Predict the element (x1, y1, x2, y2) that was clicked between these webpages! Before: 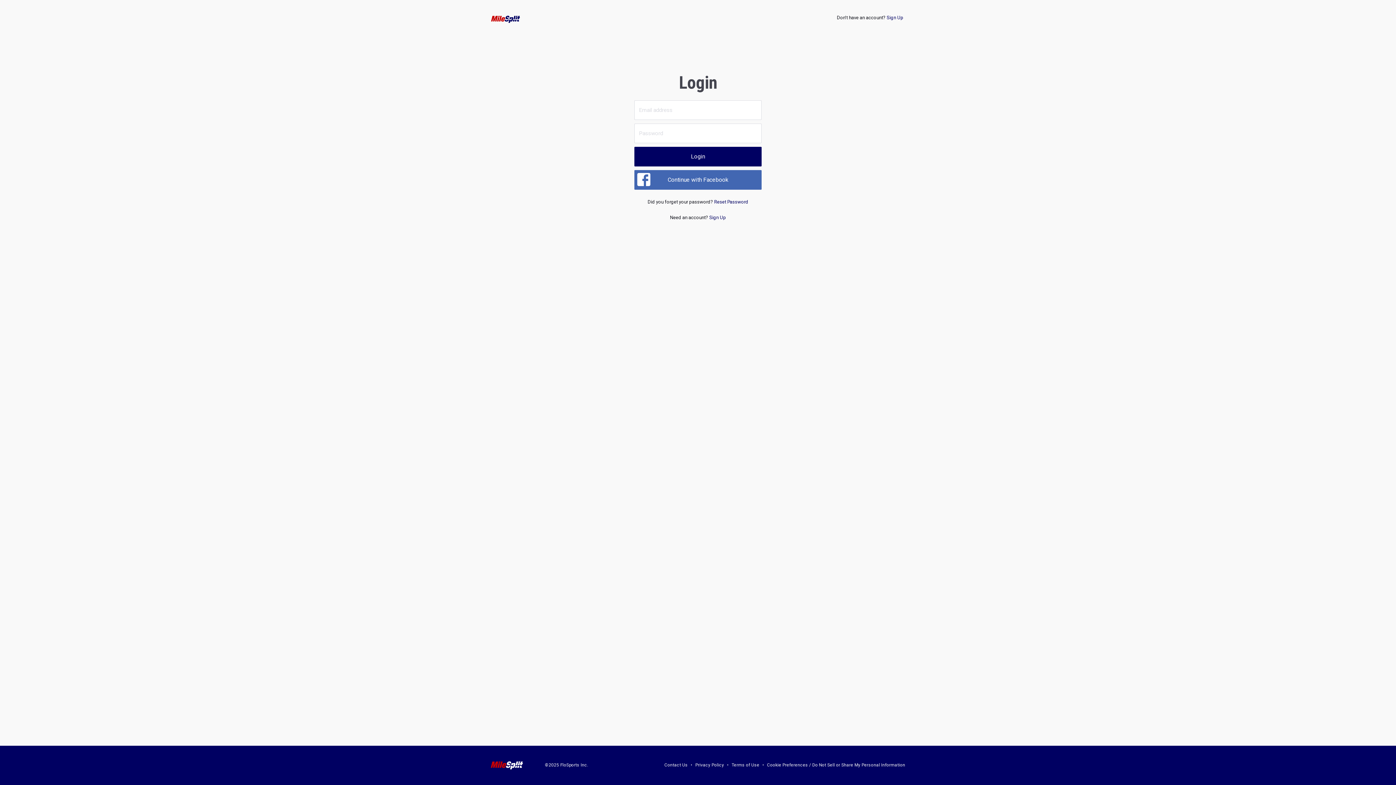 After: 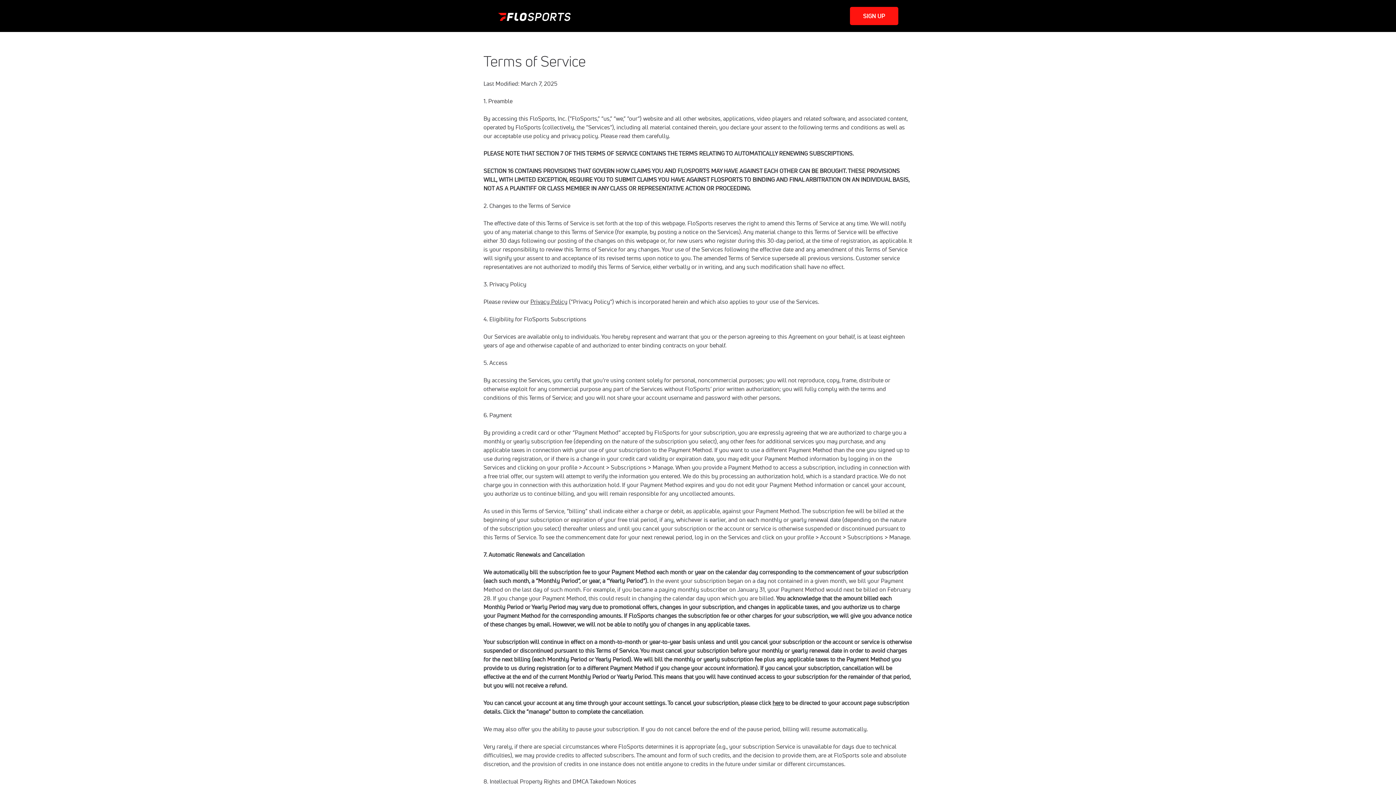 Action: bbox: (731, 763, 759, 768) label: Terms of Use